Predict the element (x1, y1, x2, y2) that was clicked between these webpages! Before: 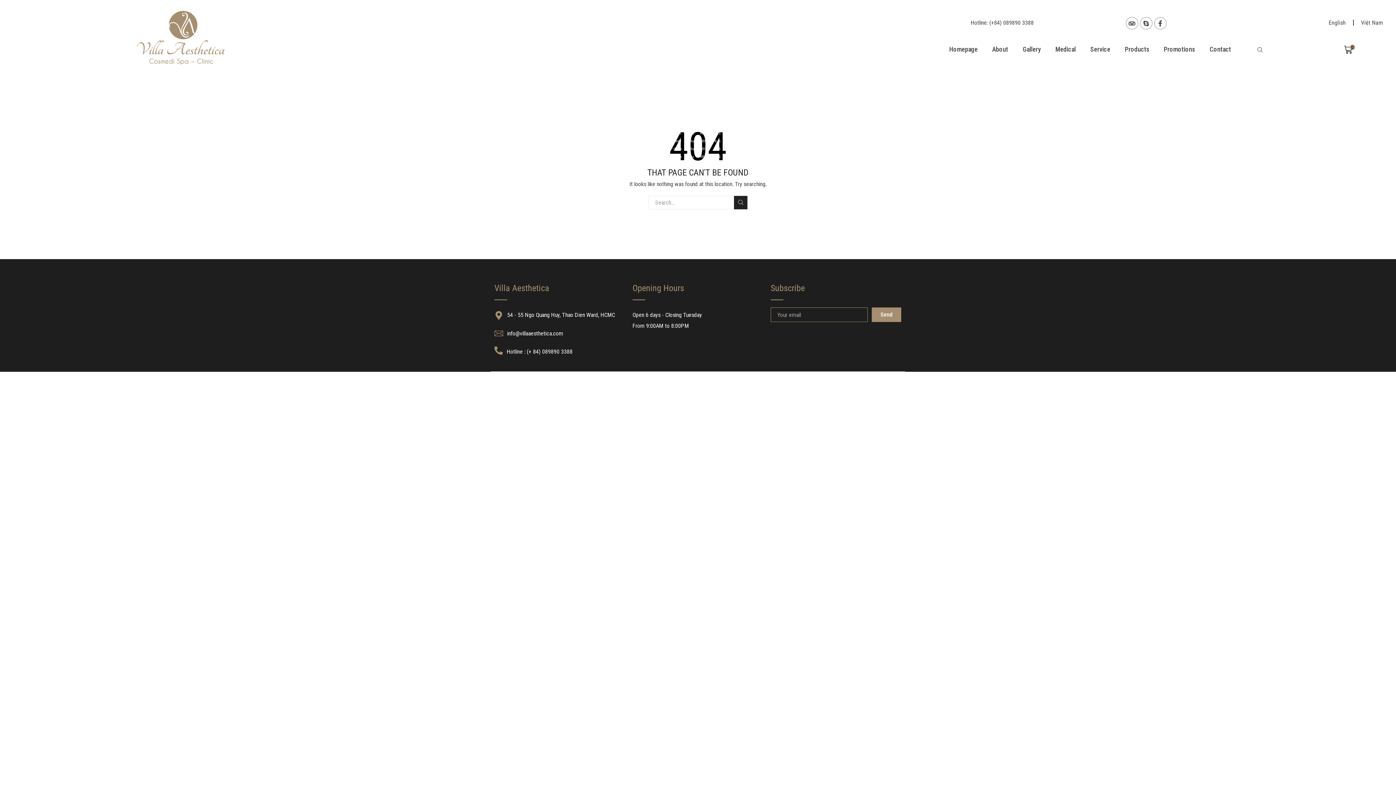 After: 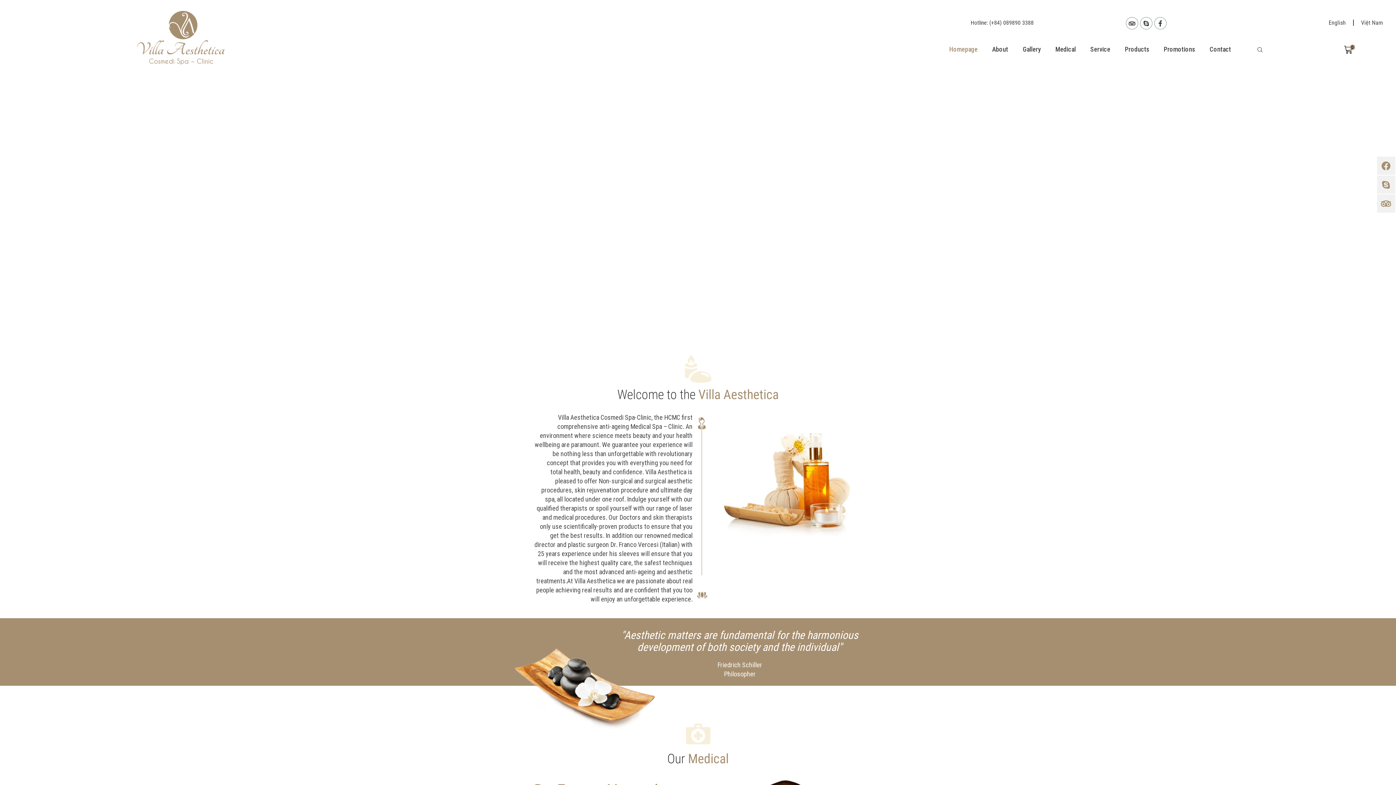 Action: label: Homepage bbox: (942, 41, 985, 57)